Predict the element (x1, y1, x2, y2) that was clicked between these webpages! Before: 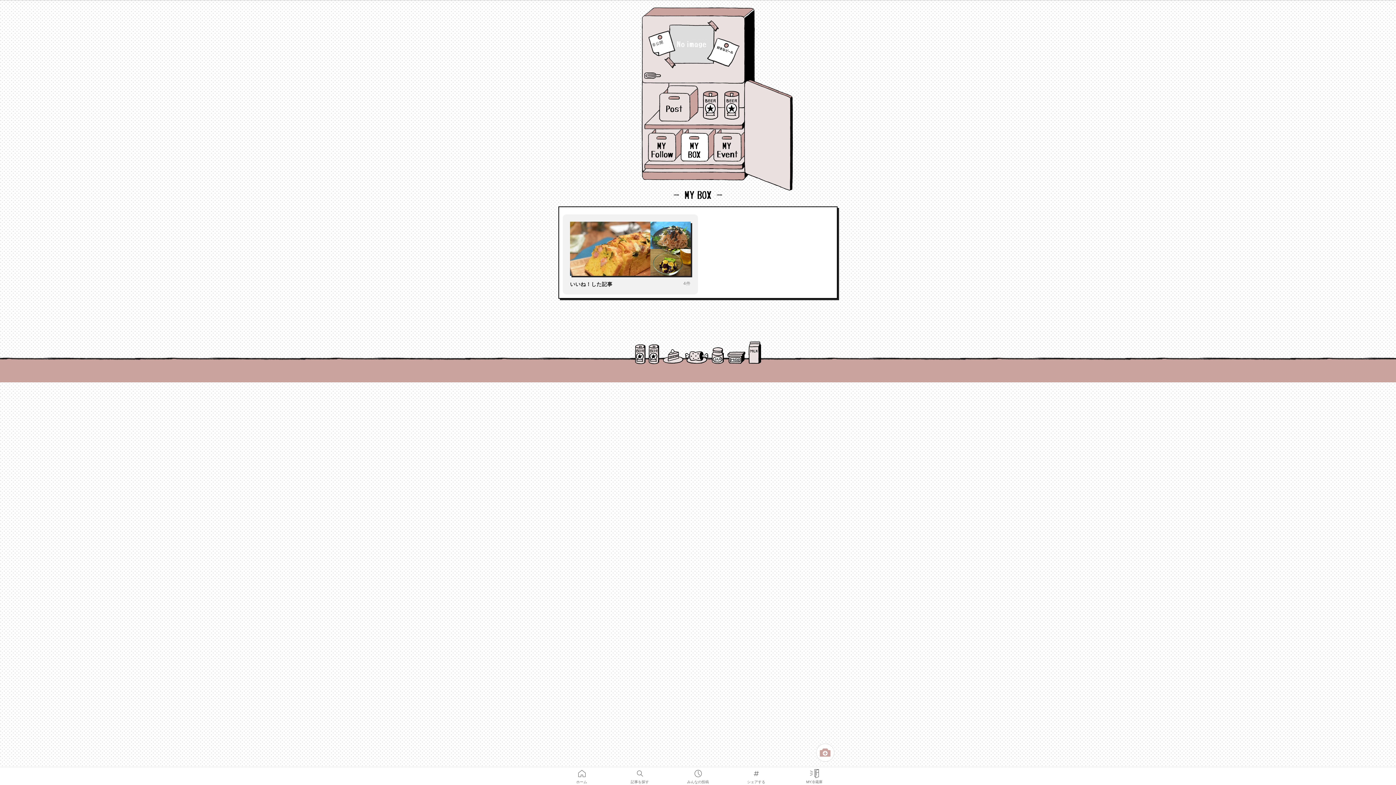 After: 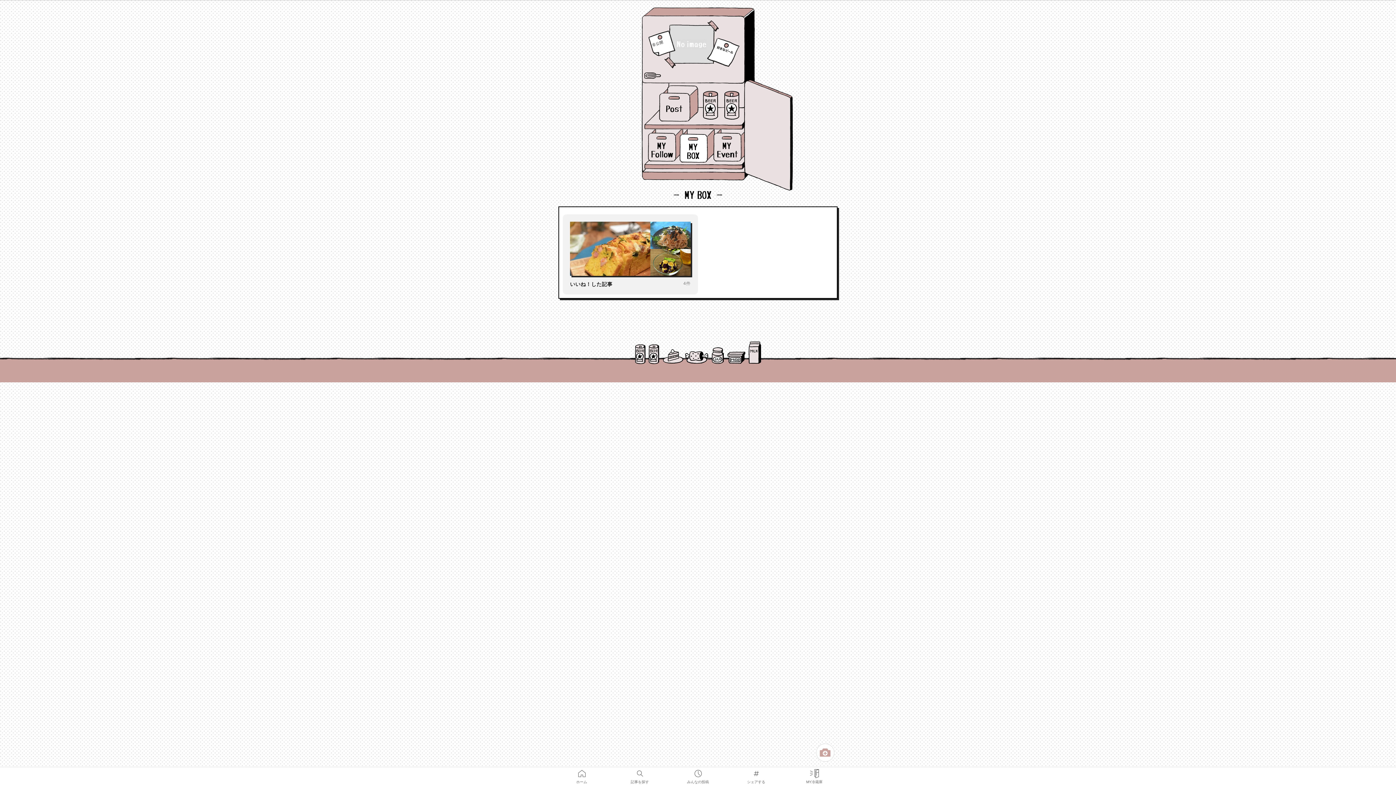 Action: bbox: (680, 125, 716, 161)